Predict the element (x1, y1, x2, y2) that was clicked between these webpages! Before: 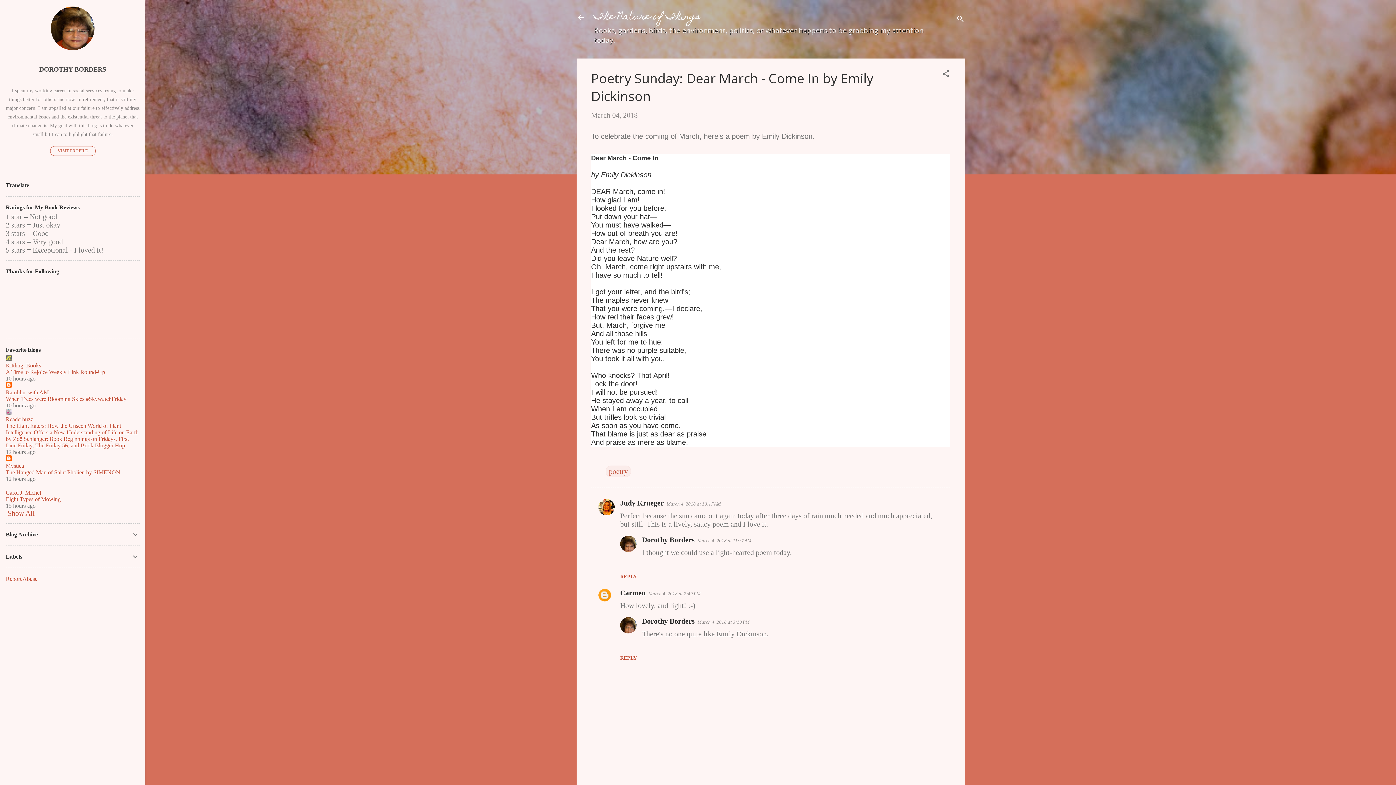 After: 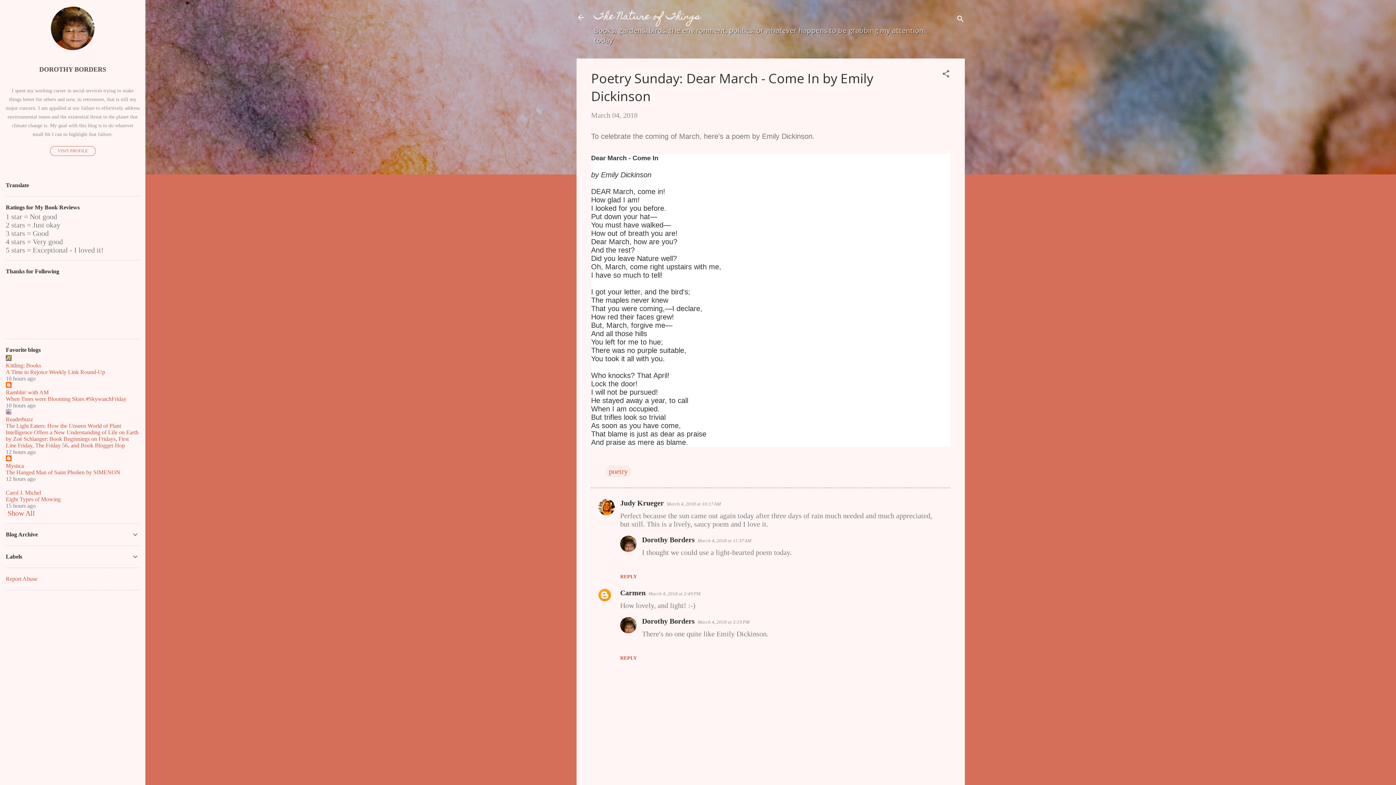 Action: label: When Trees were Blooming Skies #SkywatchFriday bbox: (5, 396, 126, 402)